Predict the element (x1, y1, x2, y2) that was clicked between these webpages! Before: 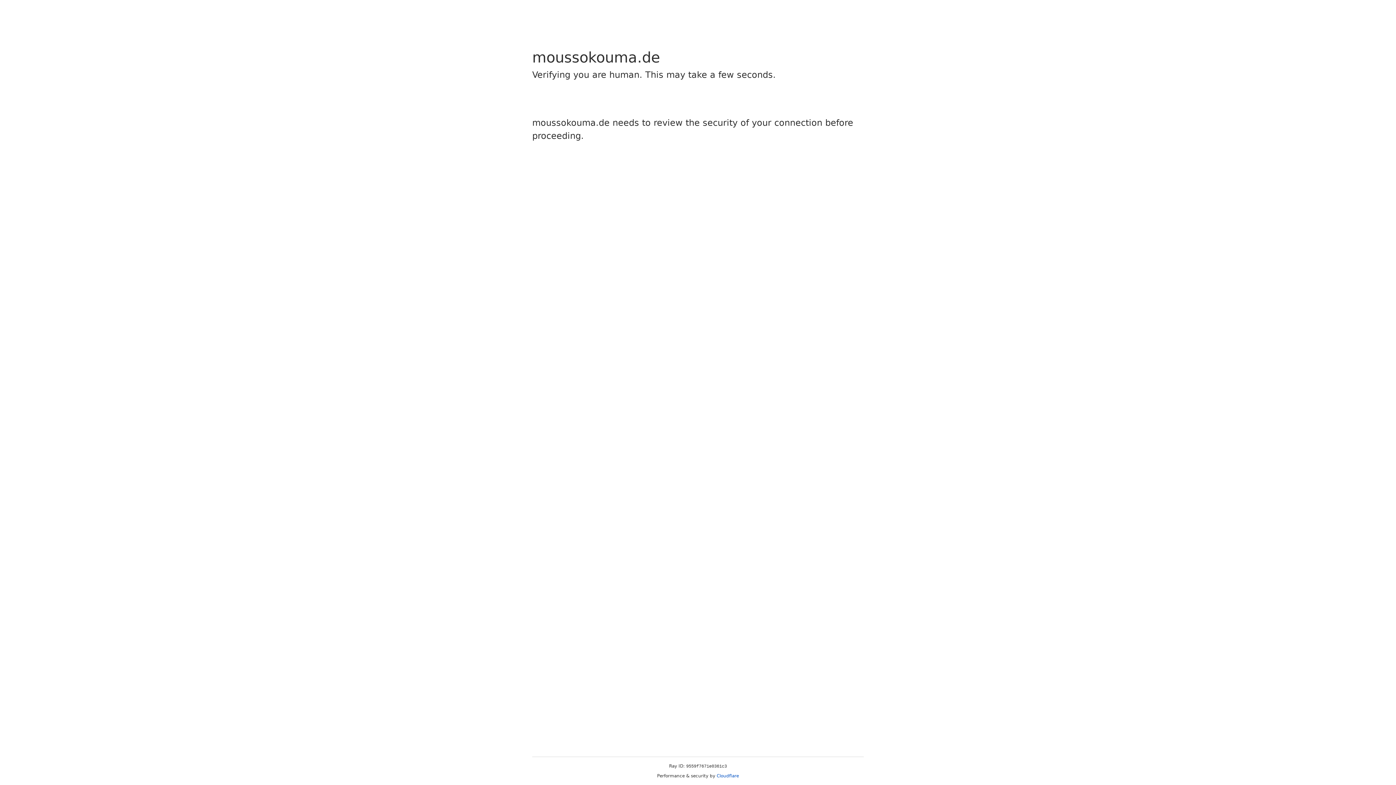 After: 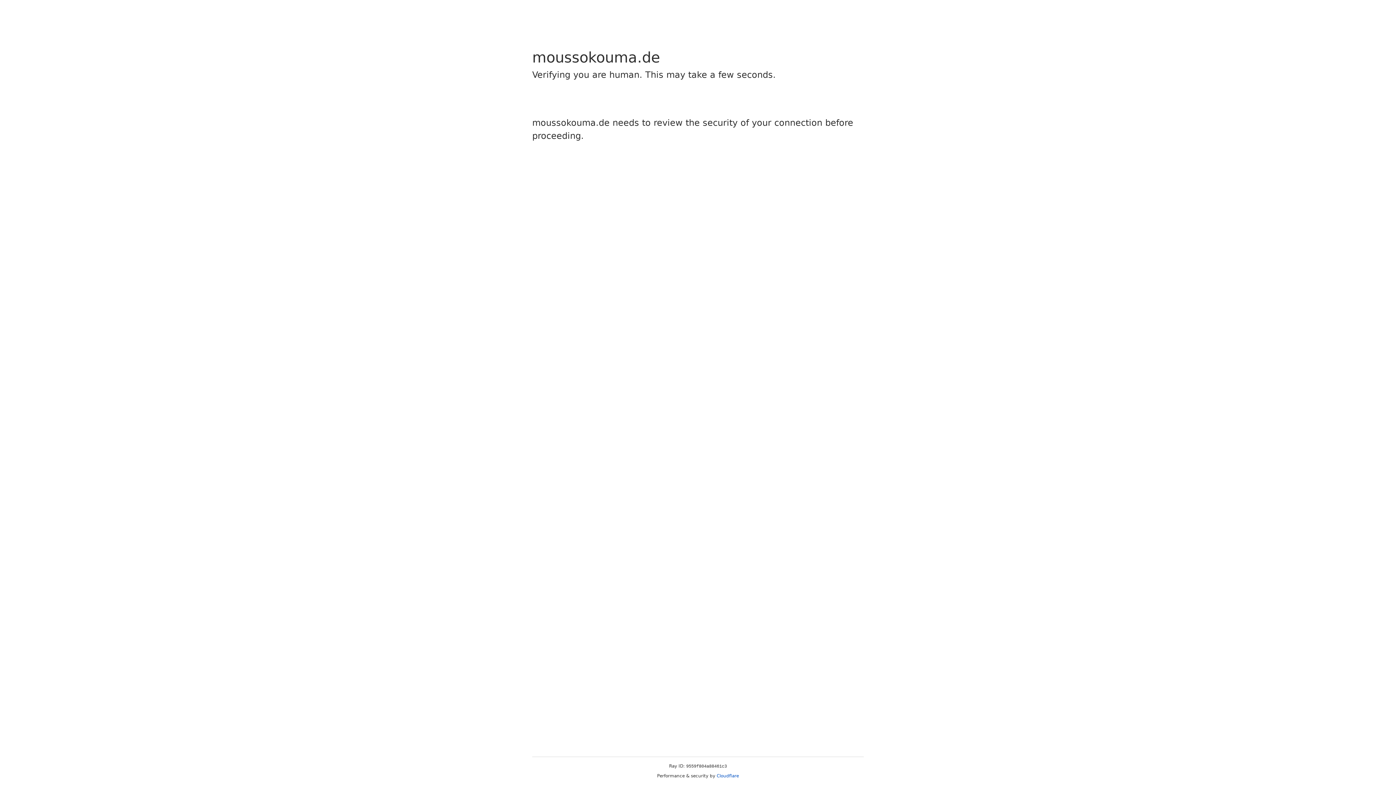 Action: label: Cloudflare bbox: (716, 773, 739, 778)